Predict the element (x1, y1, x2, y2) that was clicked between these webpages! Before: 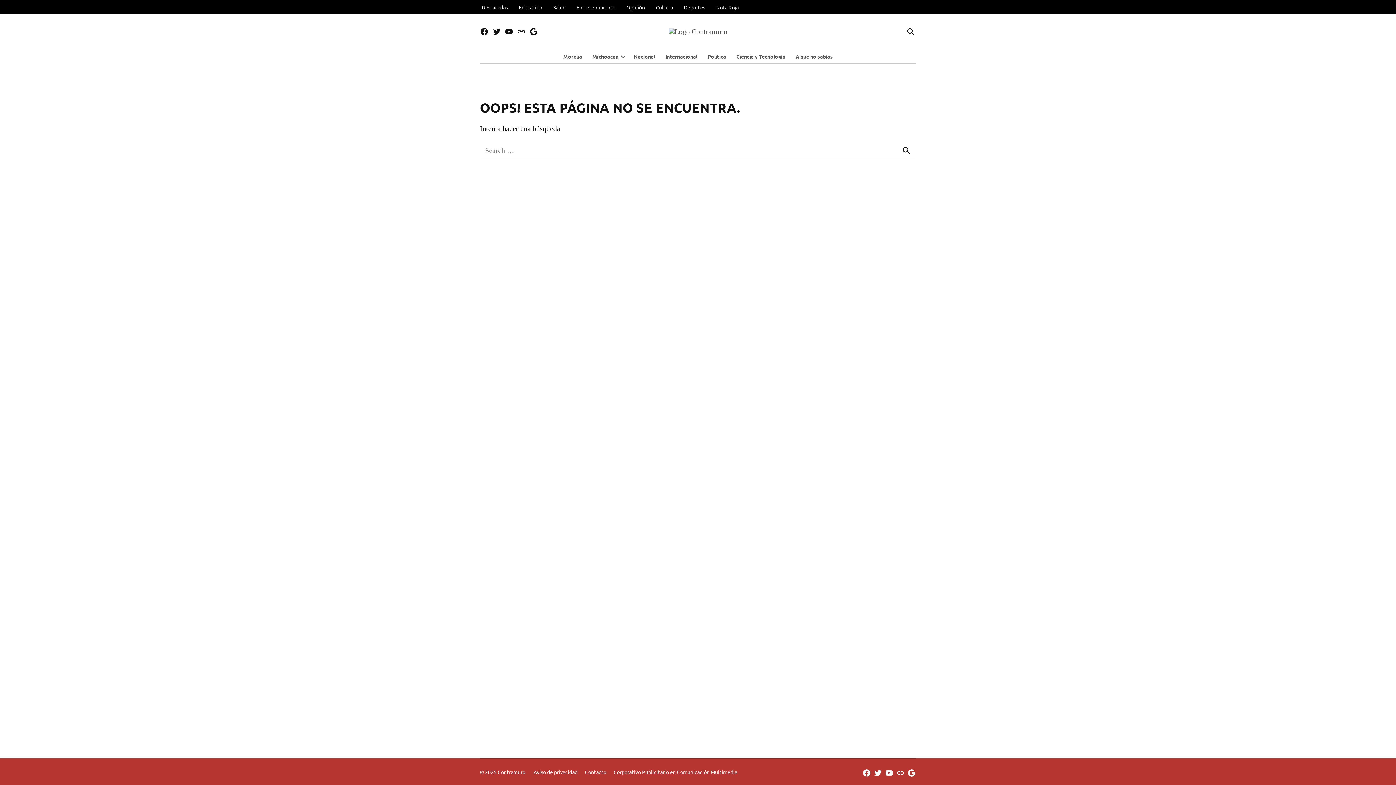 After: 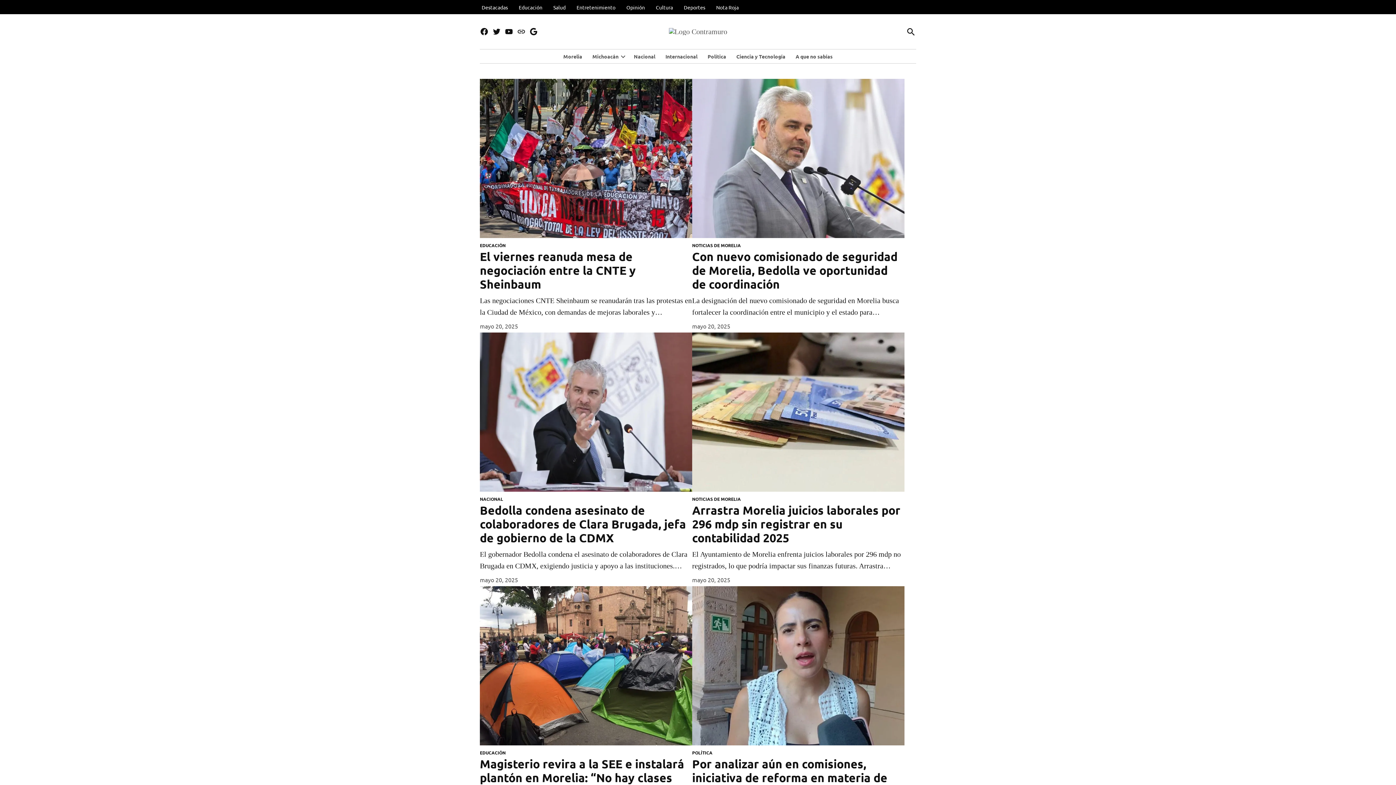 Action: bbox: (625, 28, 770, 35)